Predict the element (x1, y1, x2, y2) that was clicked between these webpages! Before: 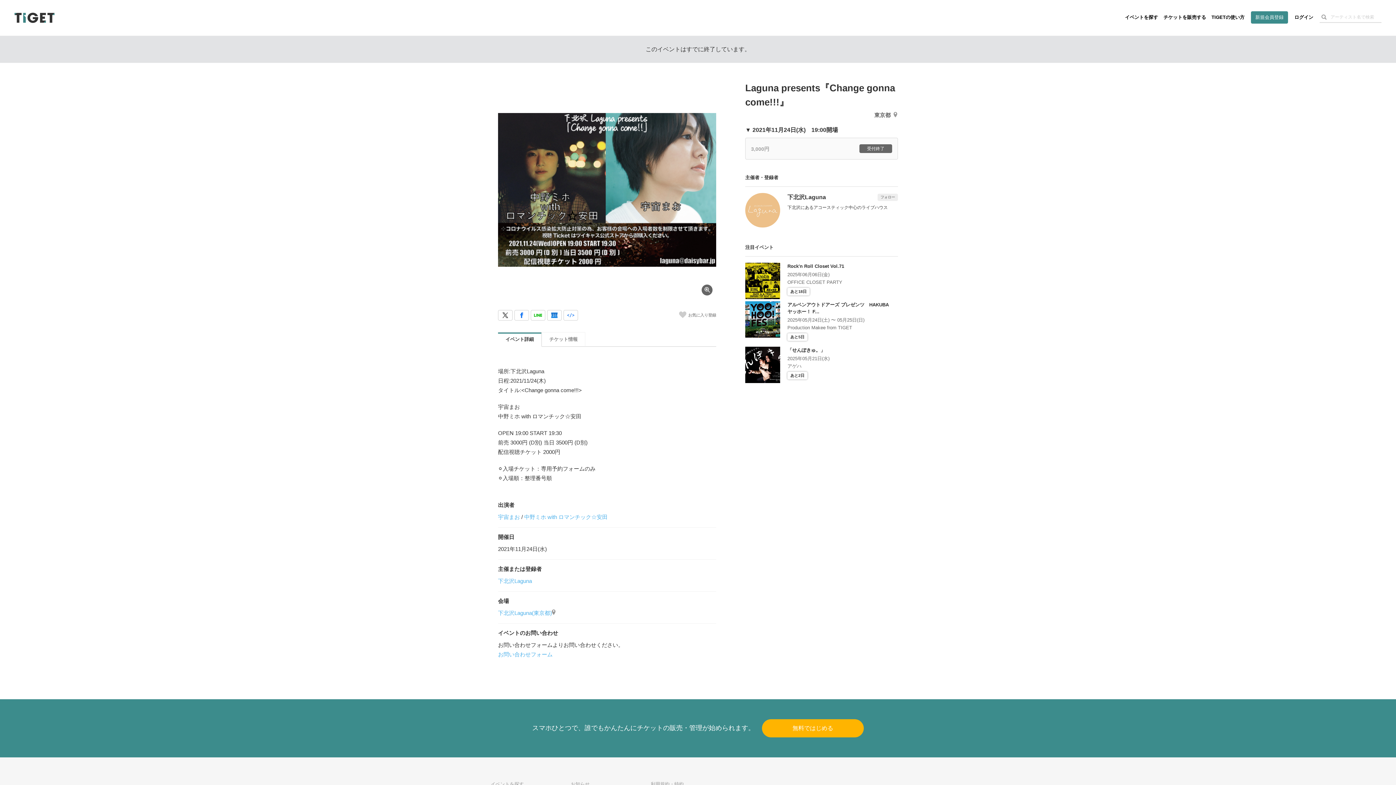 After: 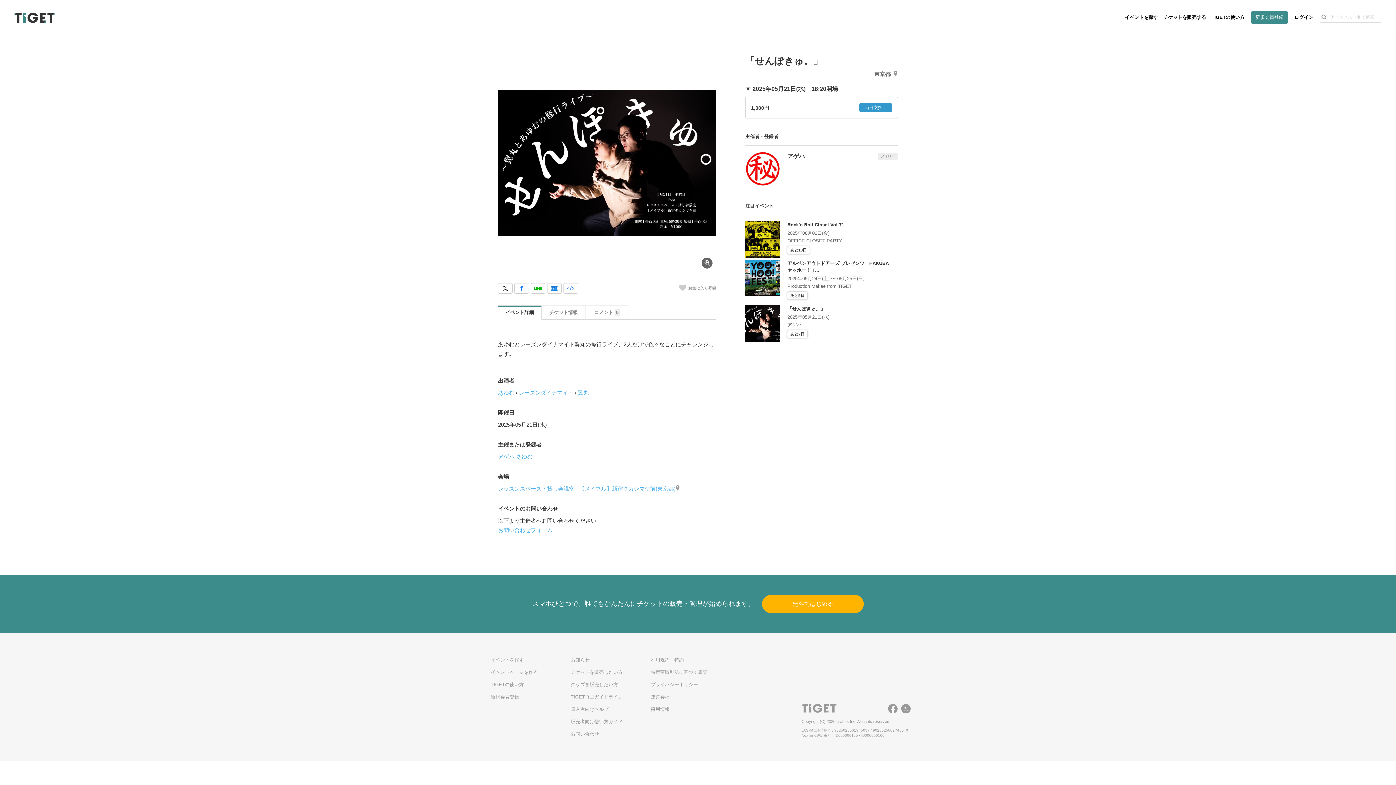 Action: label: 「せんぽきゅ。」

2025年05月21日(水)

アゲハ

あと2日 bbox: (745, 347, 898, 385)